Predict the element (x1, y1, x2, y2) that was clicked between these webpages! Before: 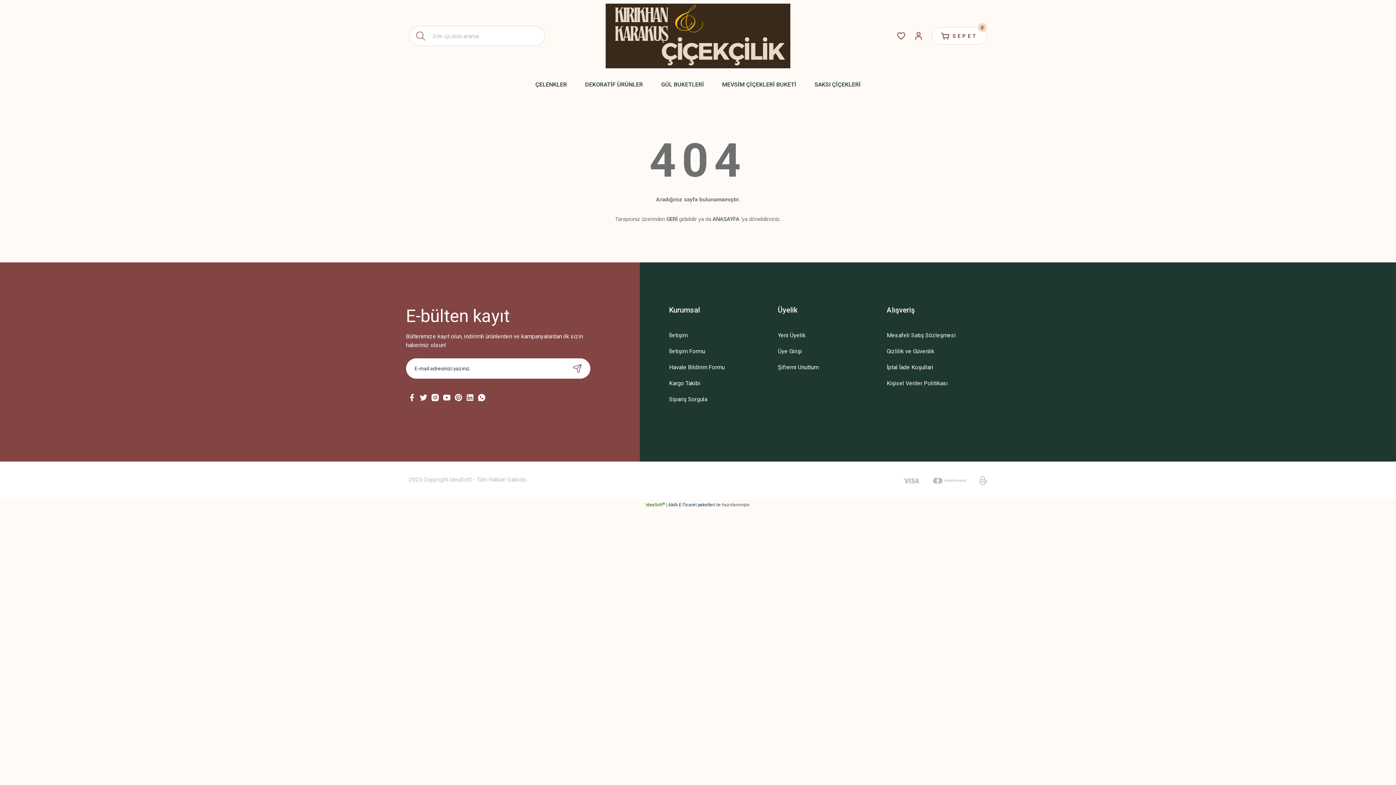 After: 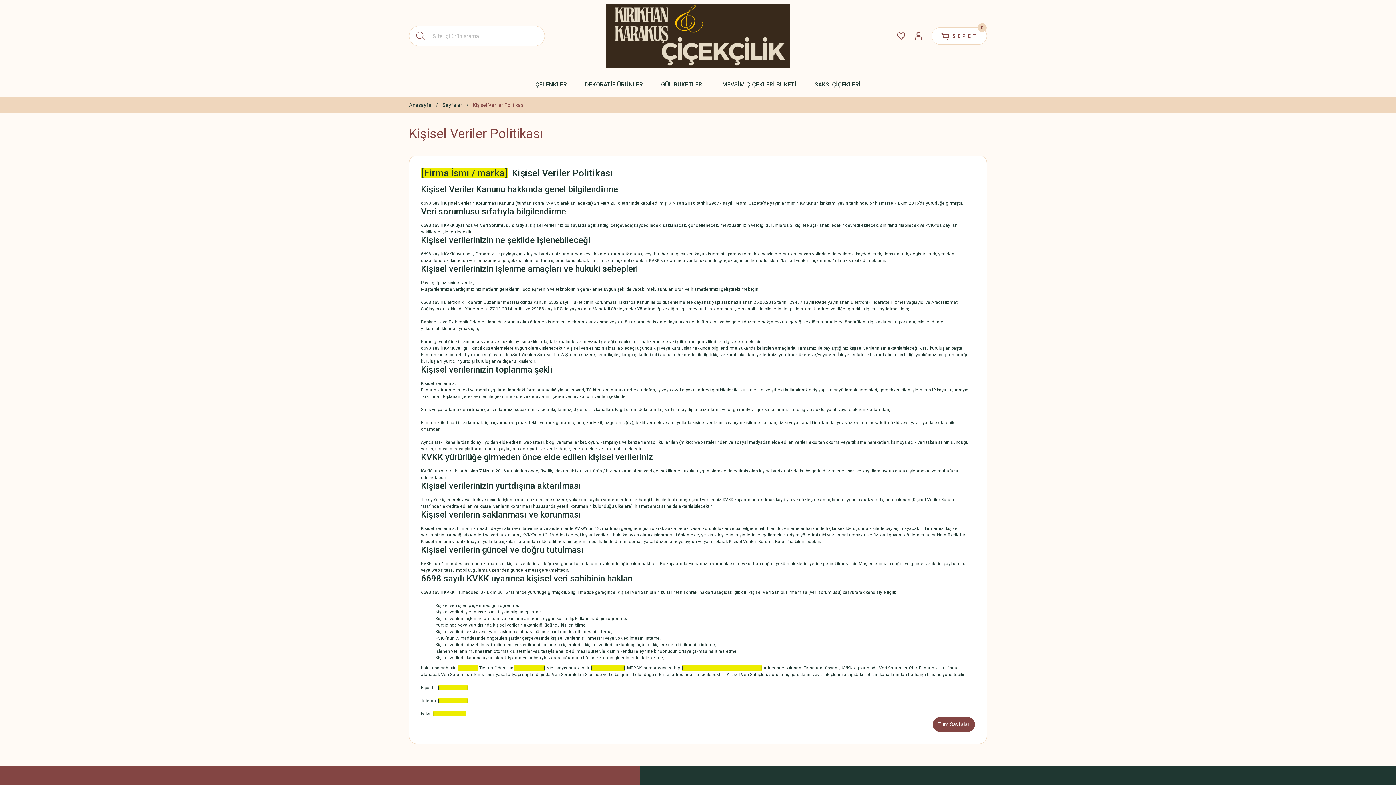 Action: label: Kişisel Veriler Politikası bbox: (886, 380, 948, 386)